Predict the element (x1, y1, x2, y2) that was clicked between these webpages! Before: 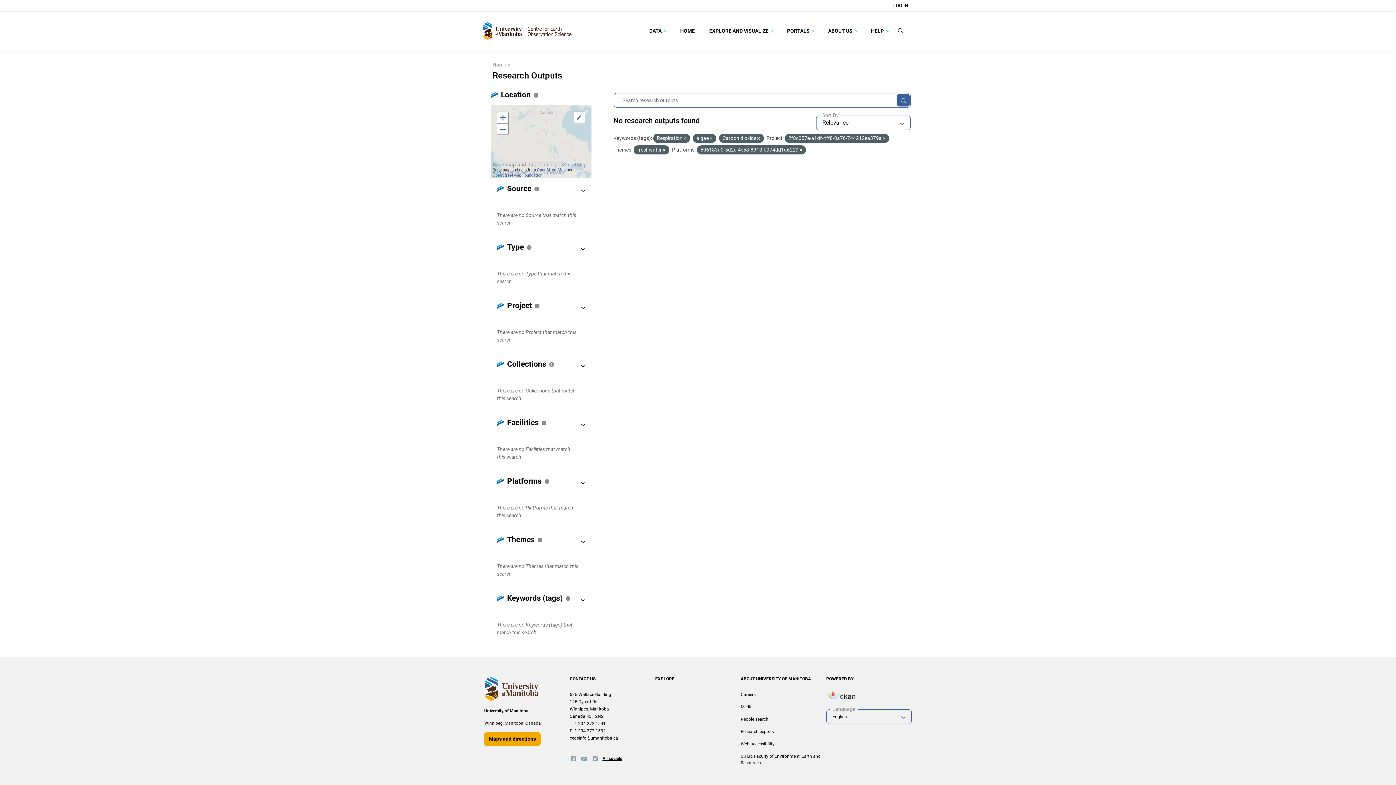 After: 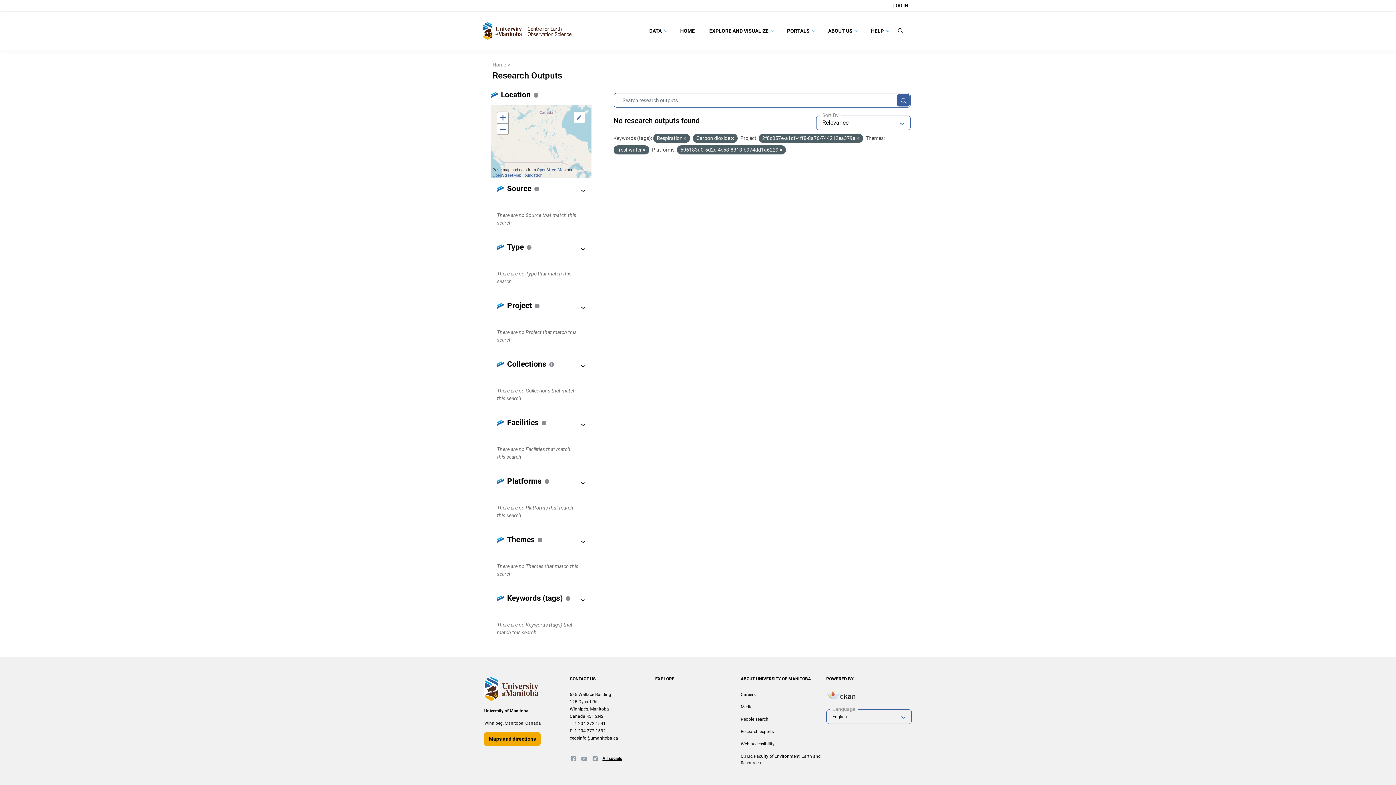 Action: bbox: (710, 136, 712, 141)